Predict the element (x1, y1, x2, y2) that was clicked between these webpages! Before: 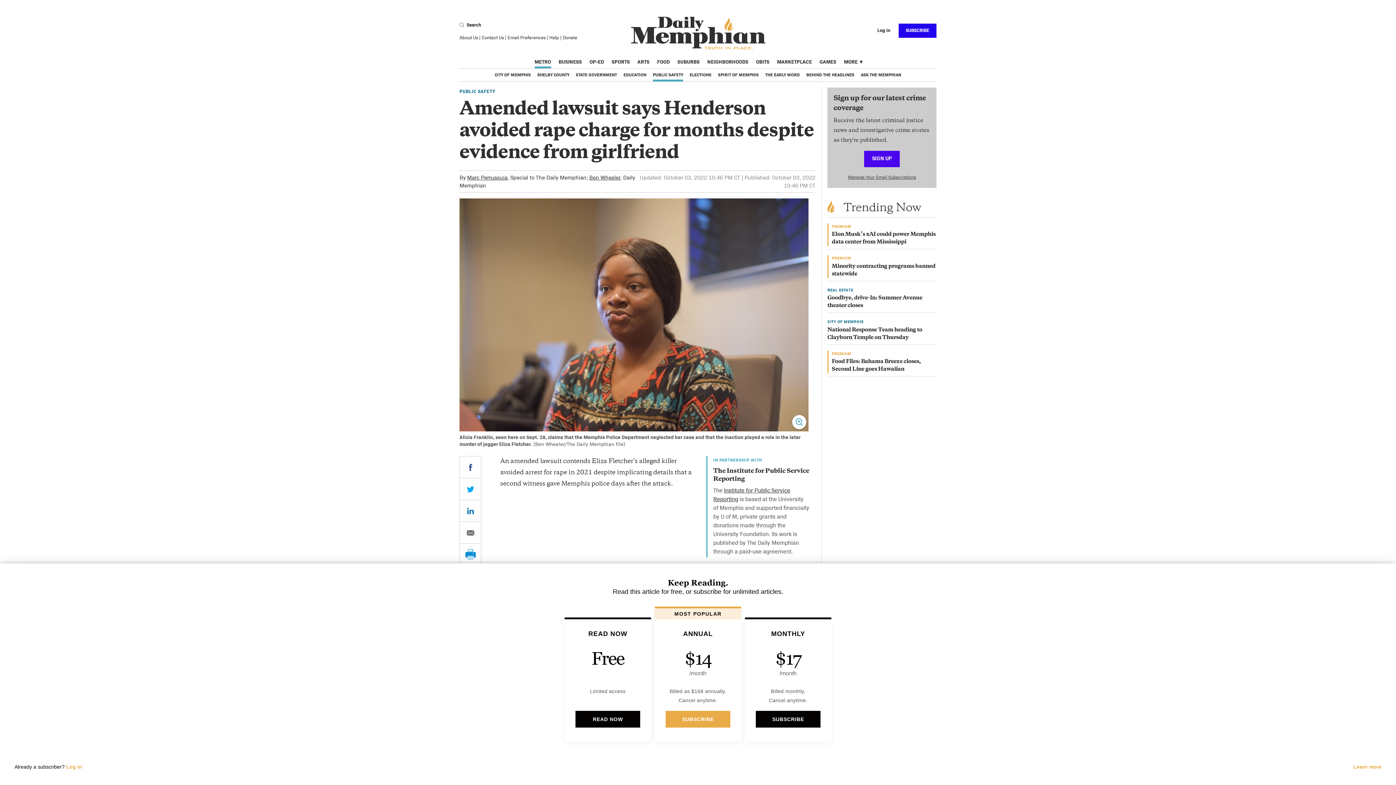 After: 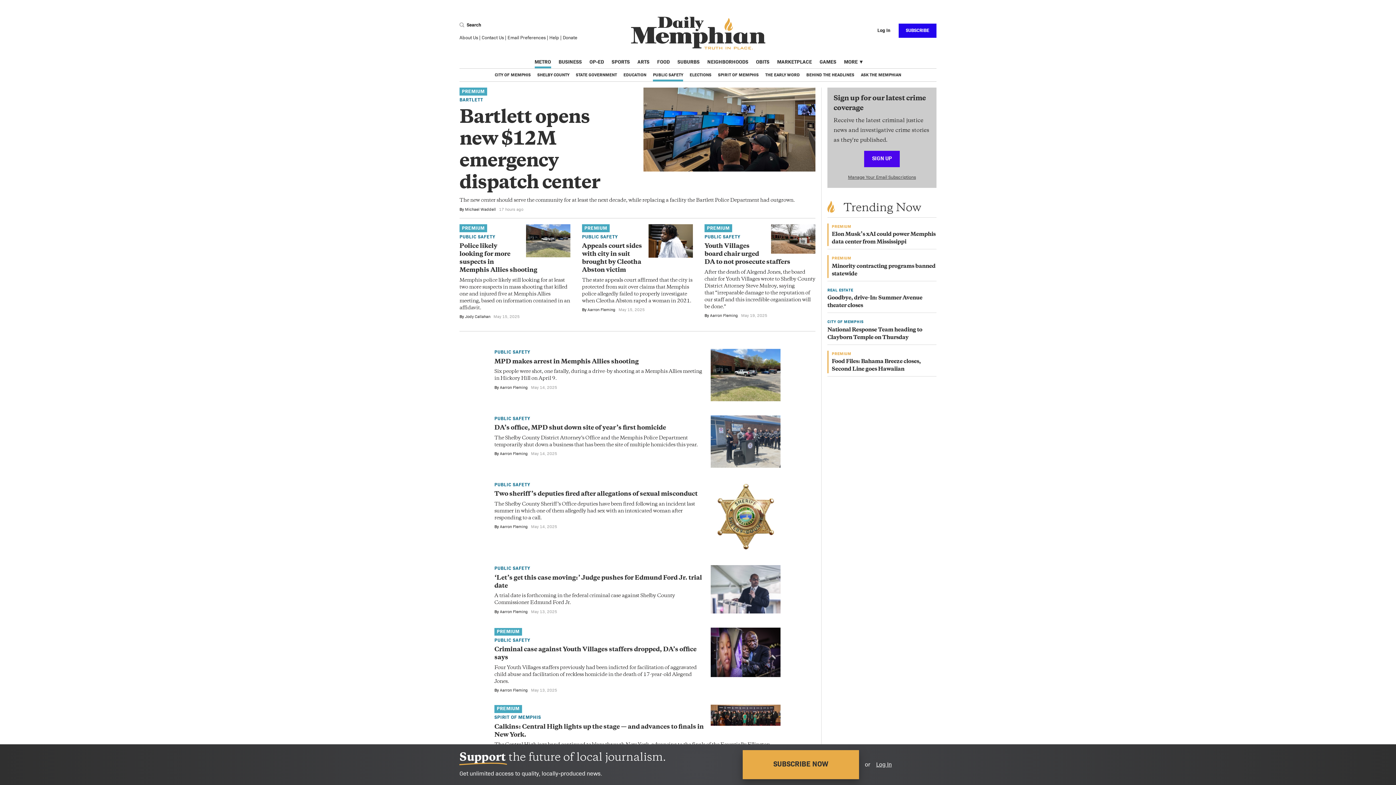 Action: label: PUBLIC SAFETY bbox: (459, 88, 495, 94)